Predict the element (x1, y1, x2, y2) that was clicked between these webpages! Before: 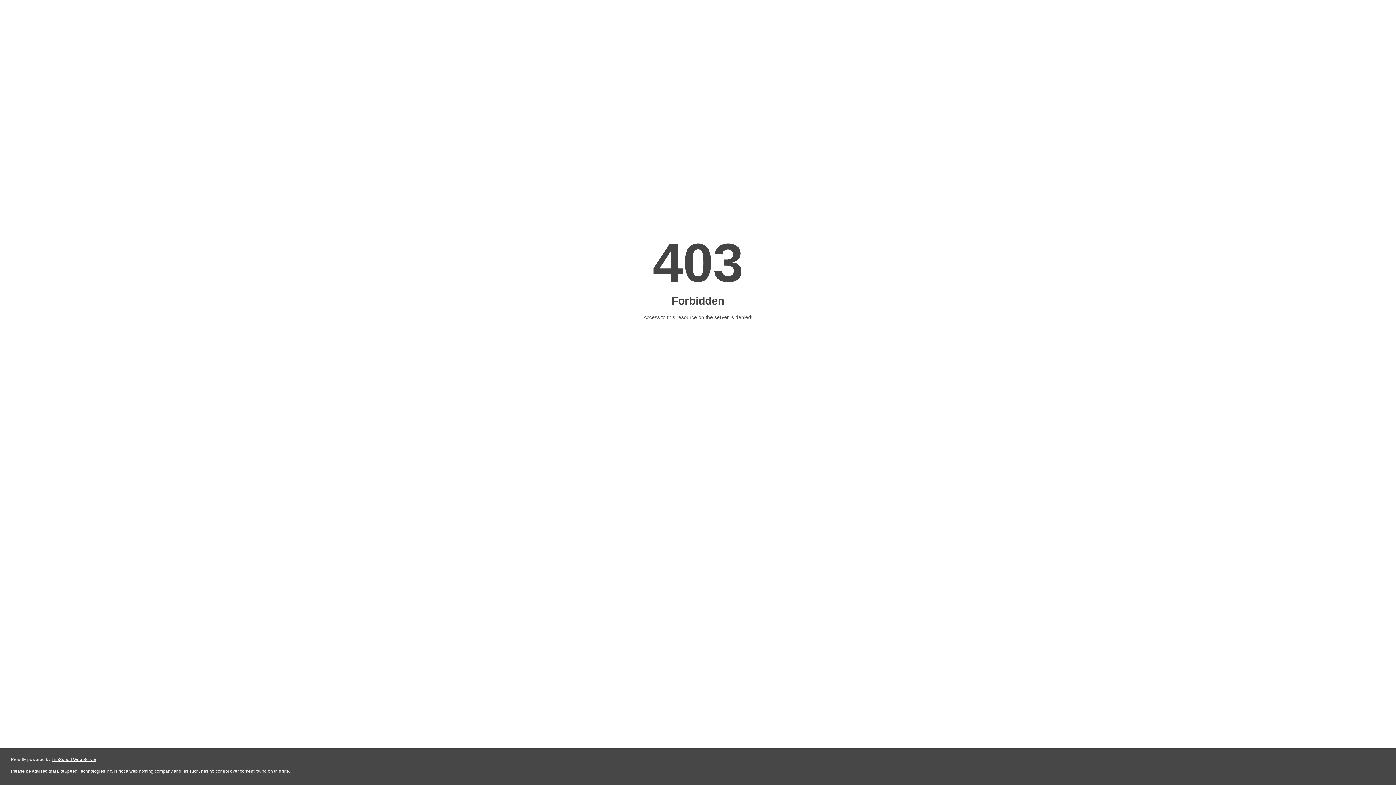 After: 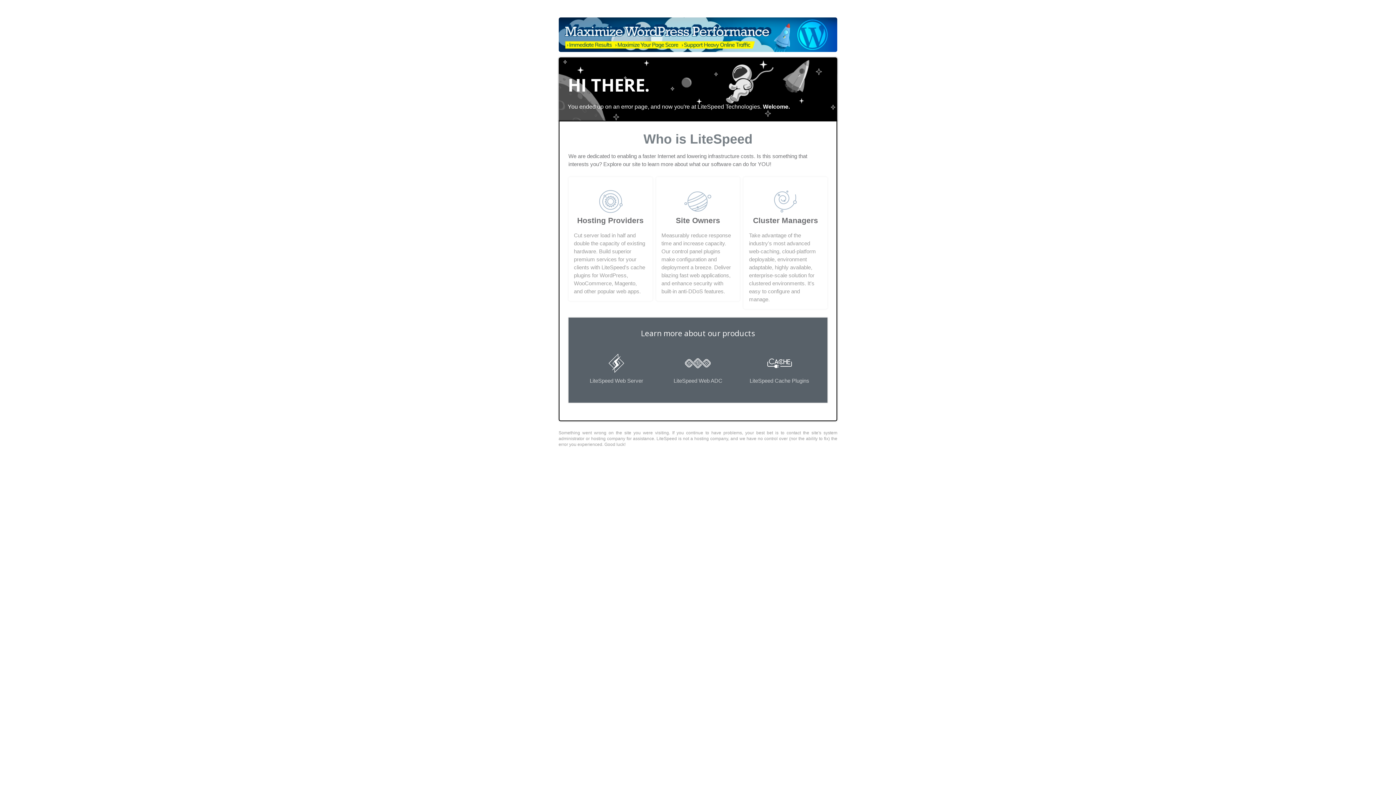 Action: label: LiteSpeed Web Server bbox: (51, 757, 96, 762)